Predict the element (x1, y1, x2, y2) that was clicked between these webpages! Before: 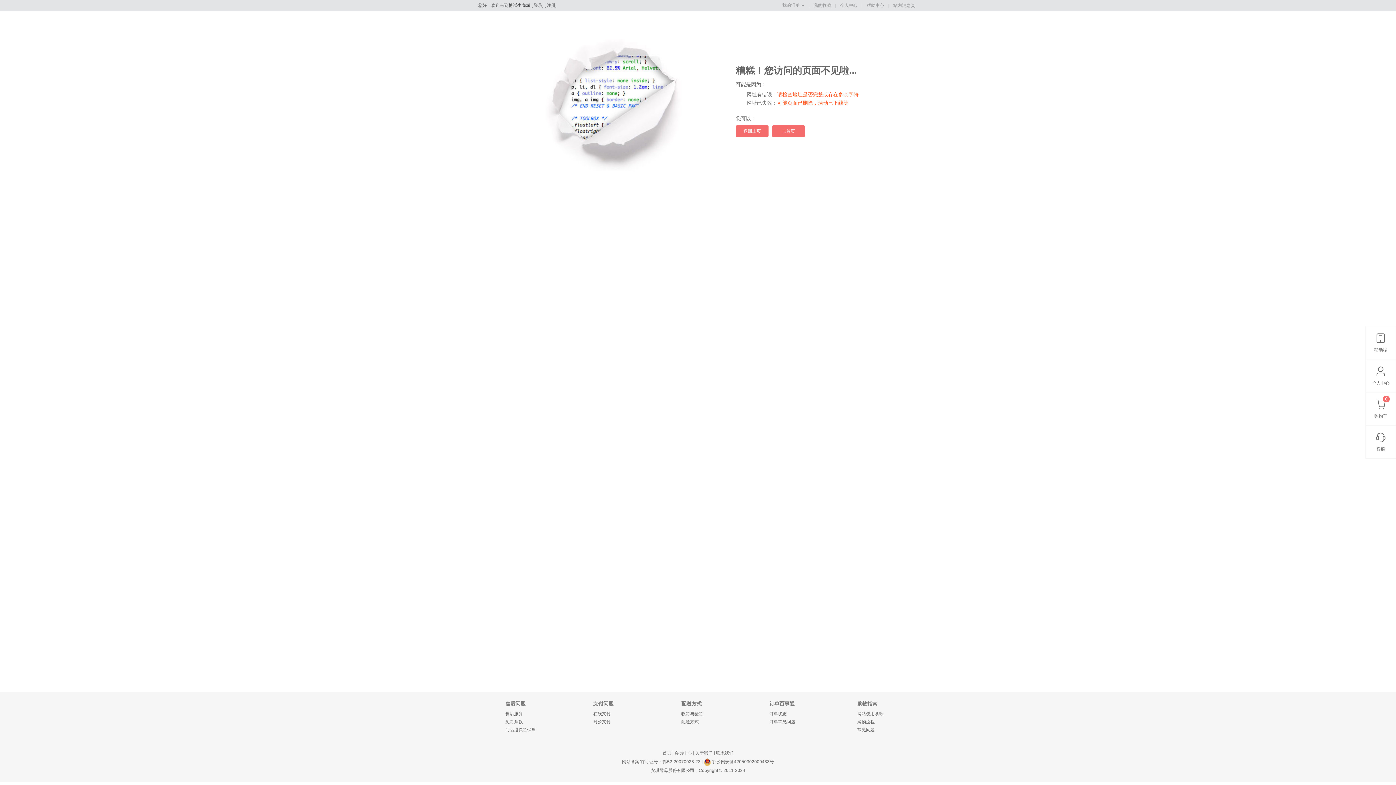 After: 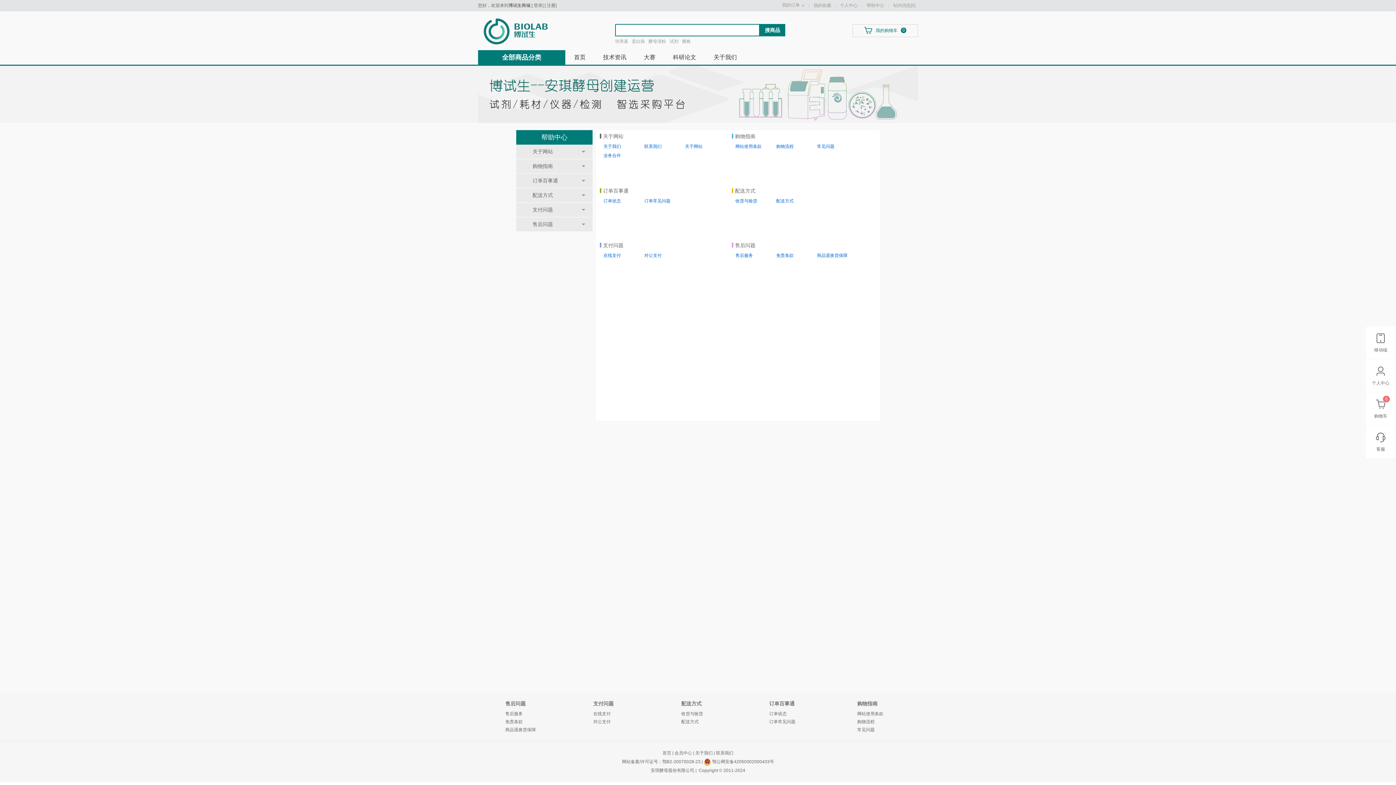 Action: bbox: (866, 0, 884, 10) label: 帮助中心